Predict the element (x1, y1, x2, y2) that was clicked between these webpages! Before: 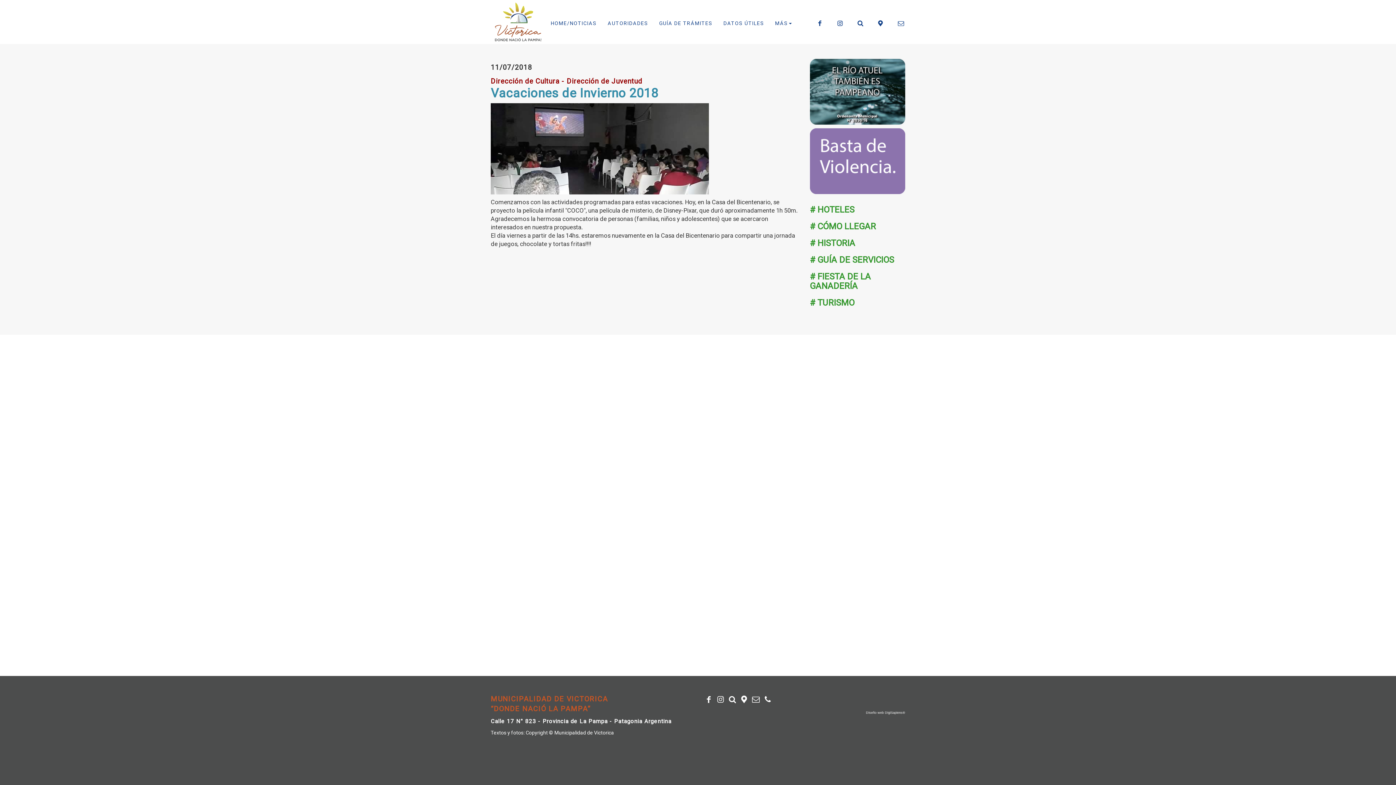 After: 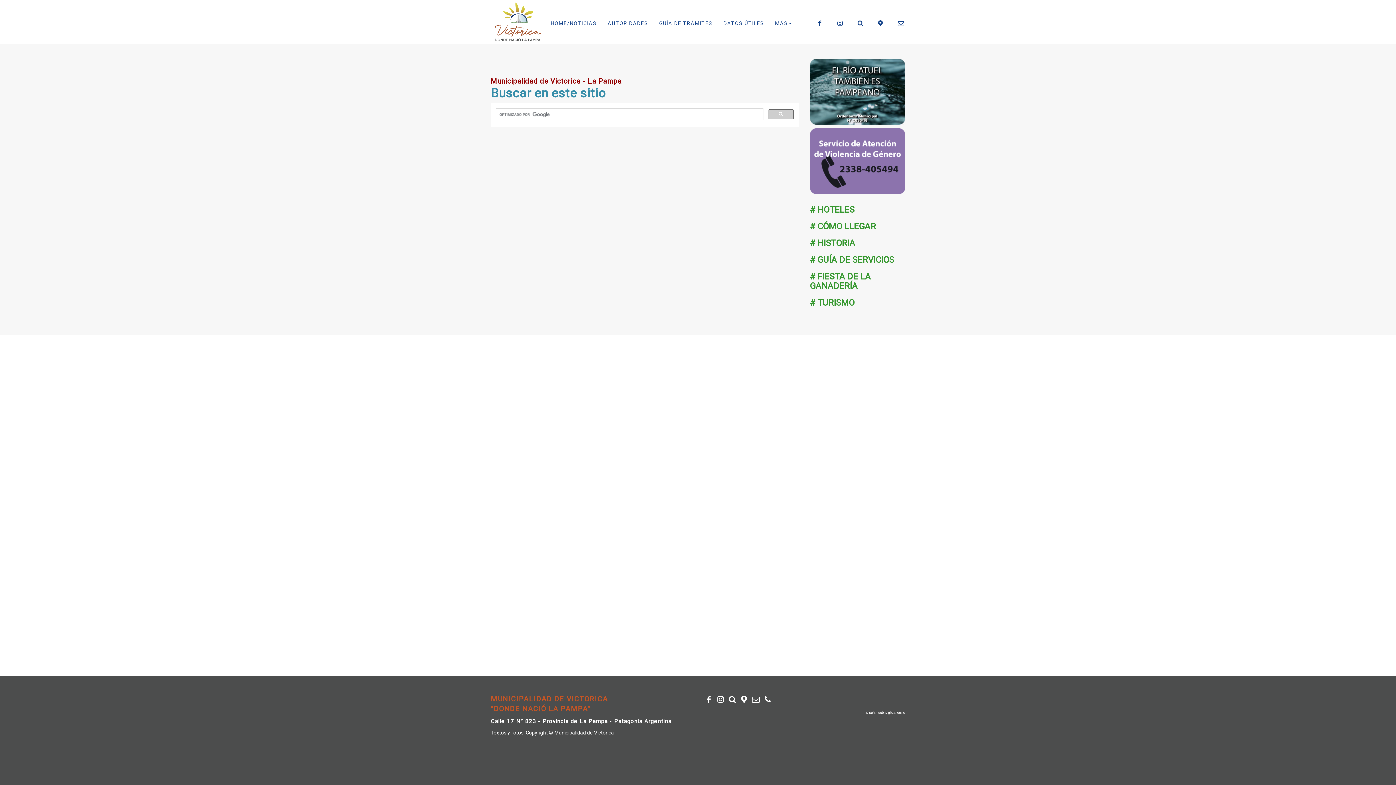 Action: bbox: (727, 697, 737, 703)